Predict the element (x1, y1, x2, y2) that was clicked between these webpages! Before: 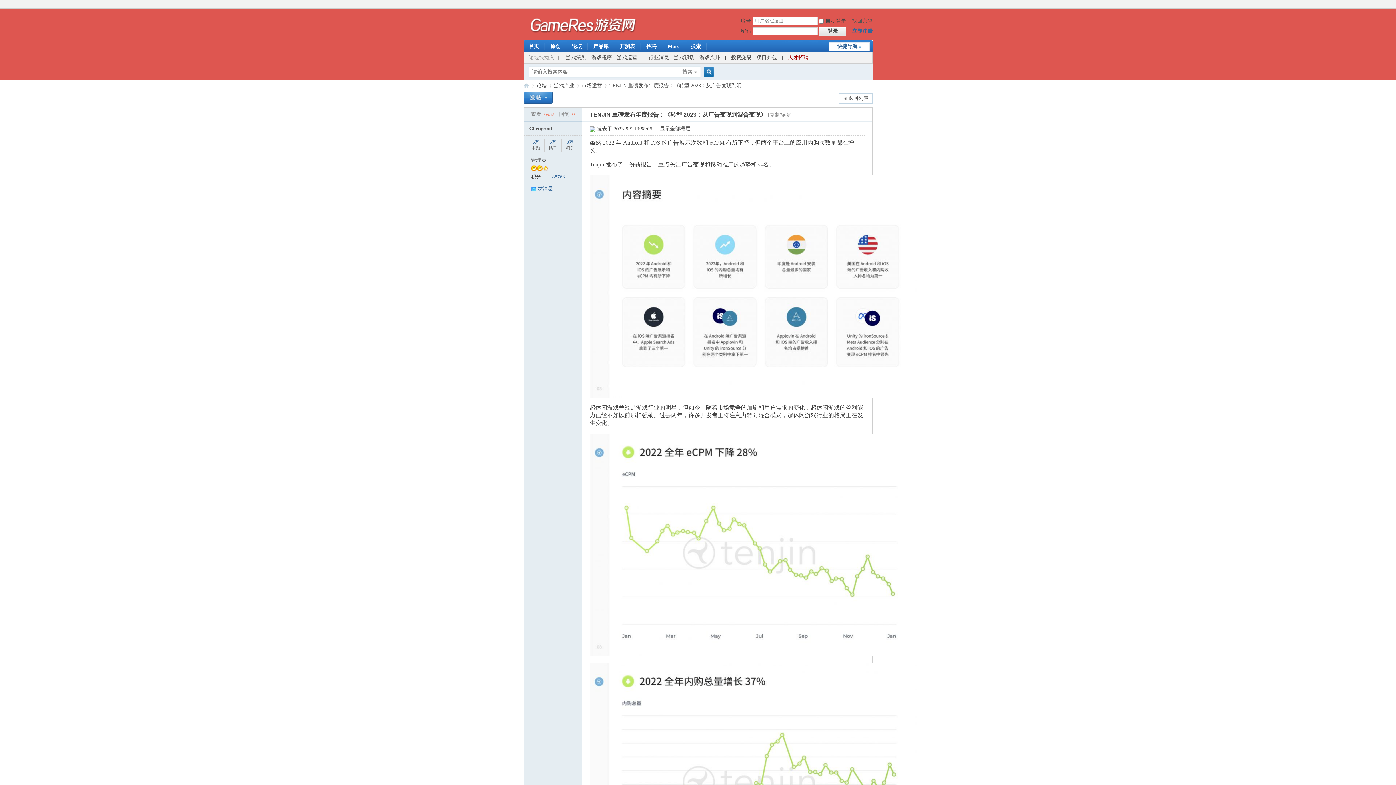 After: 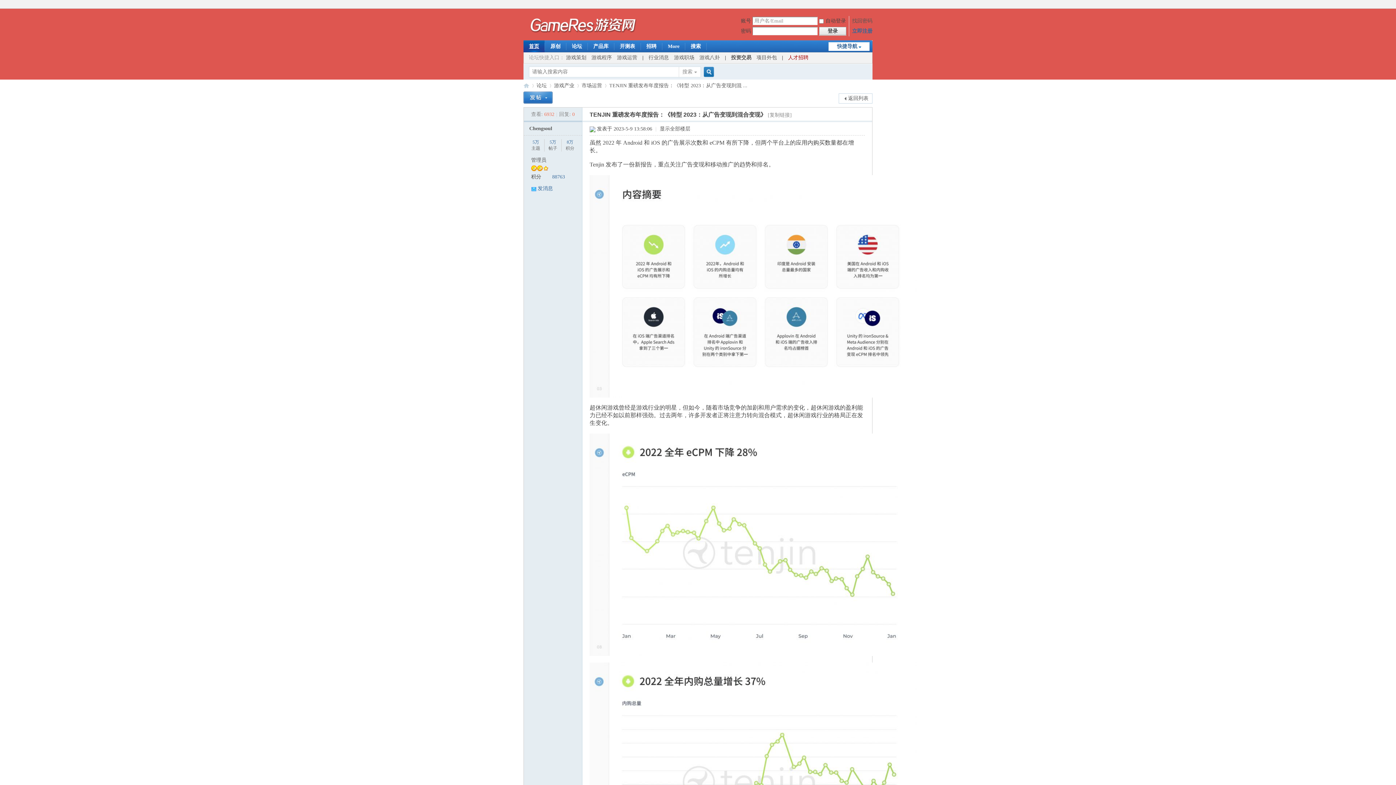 Action: label: 首页 bbox: (523, 40, 544, 52)